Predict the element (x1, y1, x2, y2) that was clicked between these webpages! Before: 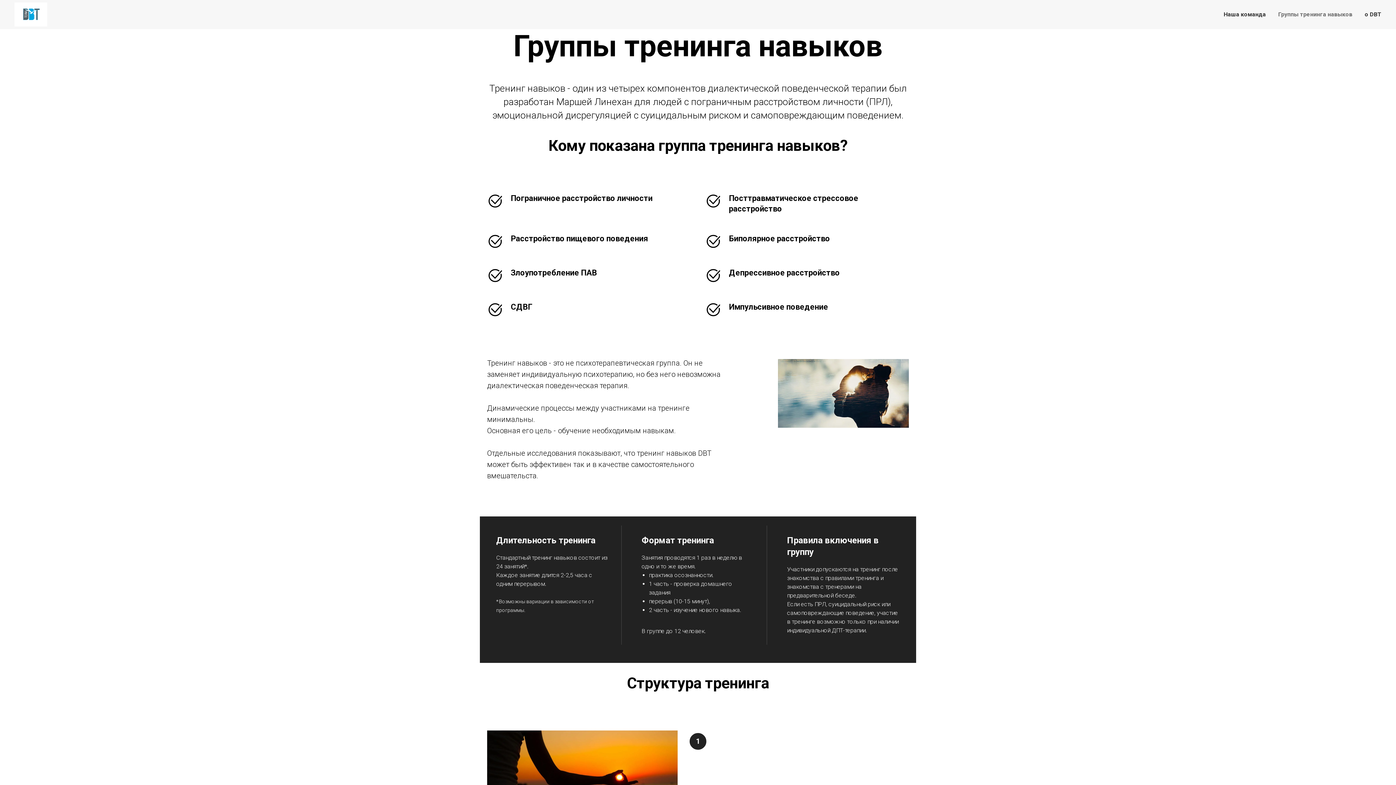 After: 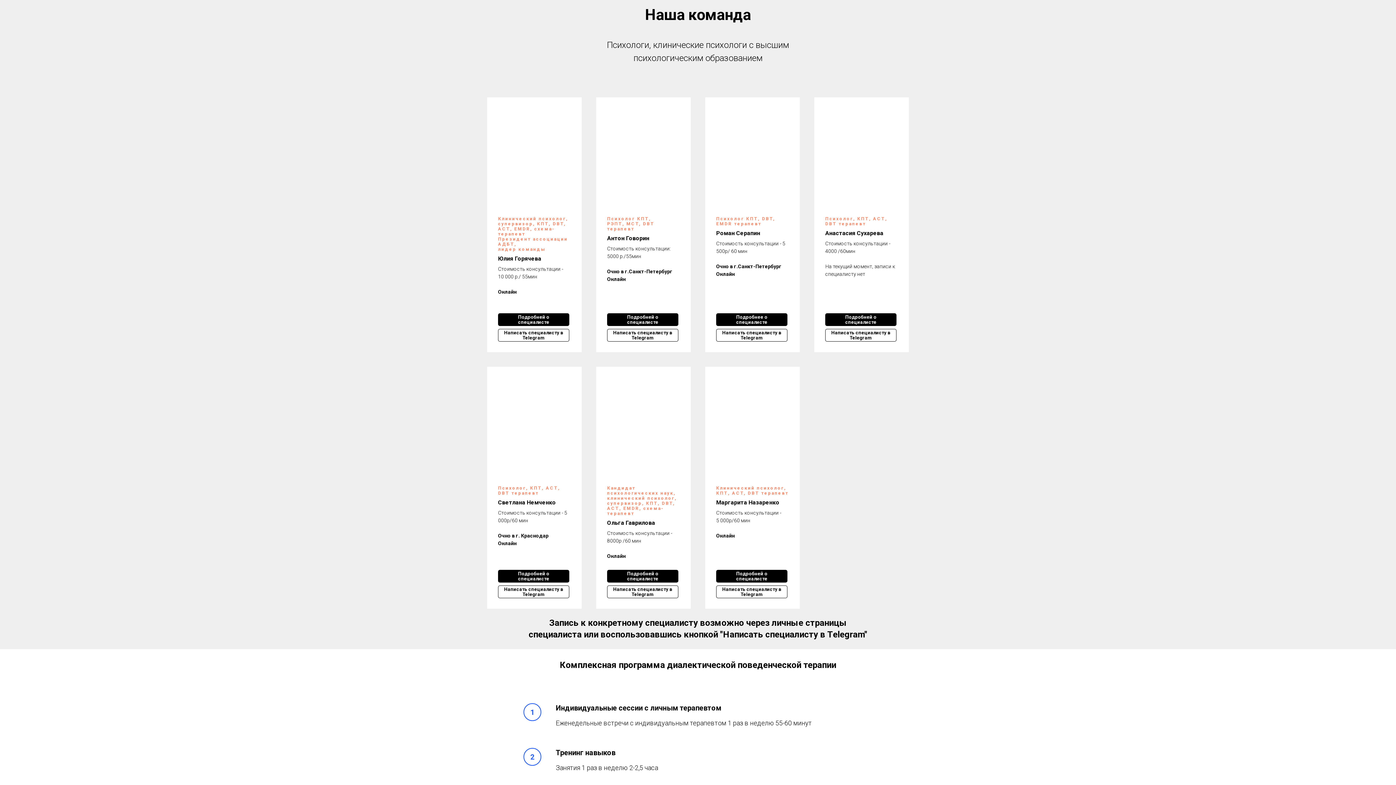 Action: bbox: (1224, 10, 1266, 17) label: Наша команда